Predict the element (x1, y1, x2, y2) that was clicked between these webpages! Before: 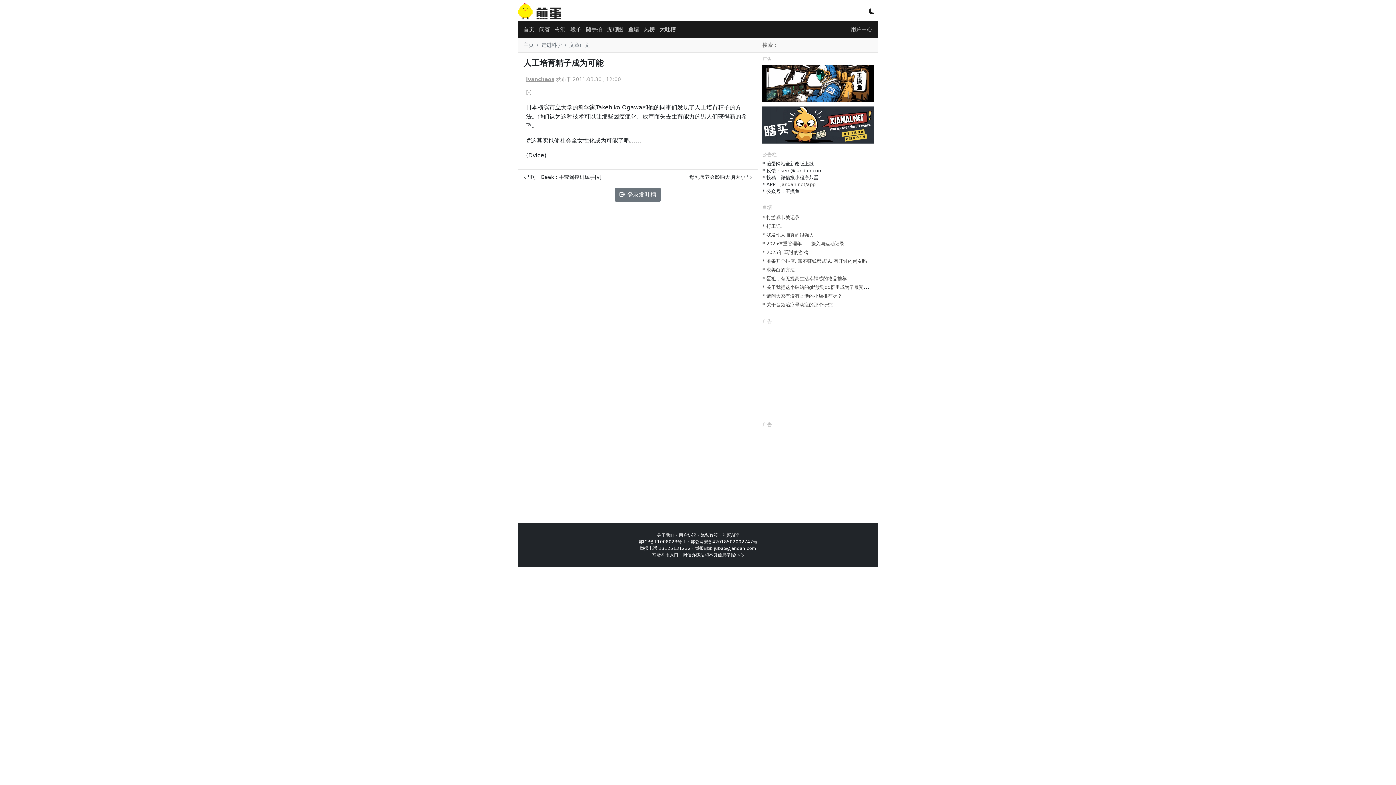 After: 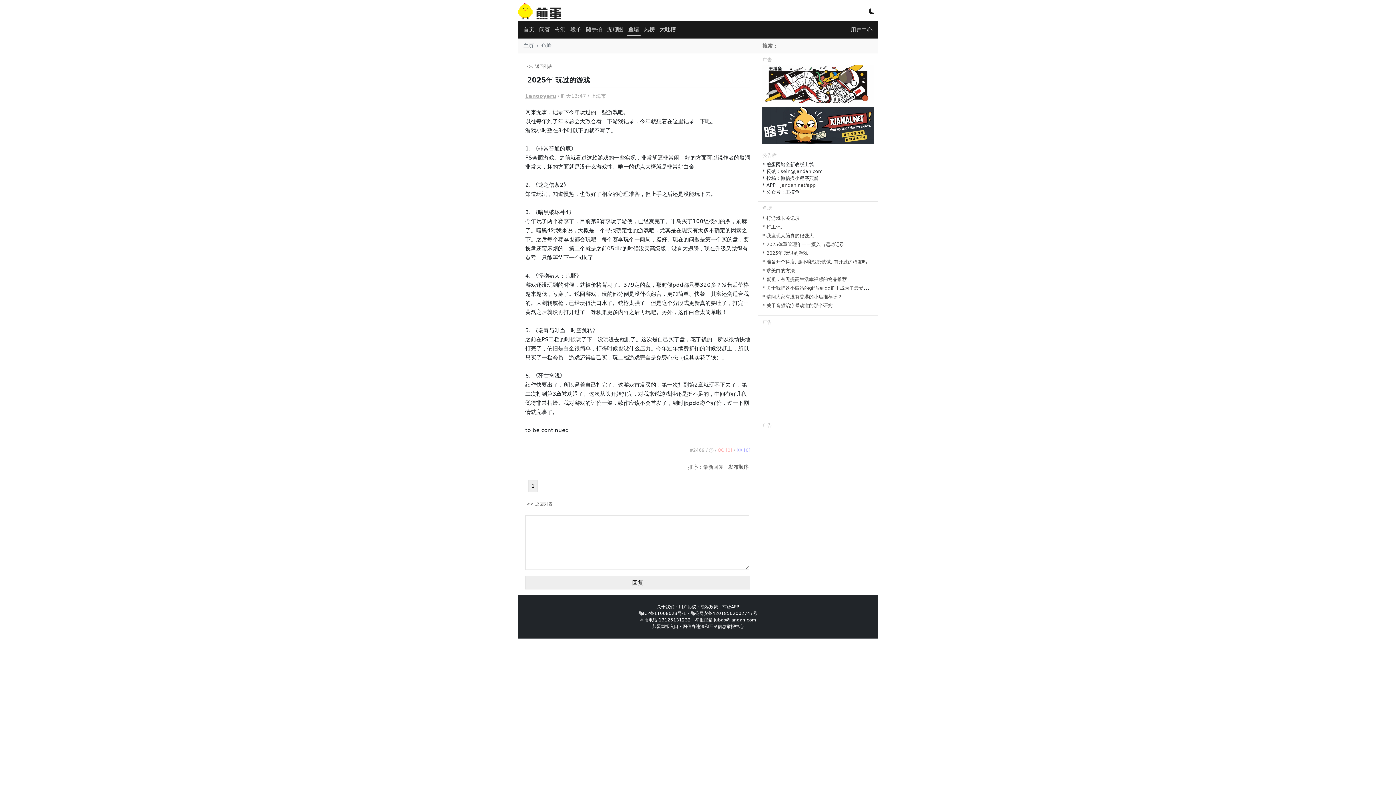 Action: bbox: (762, 249, 808, 255) label: * 2025年 玩过的游戏